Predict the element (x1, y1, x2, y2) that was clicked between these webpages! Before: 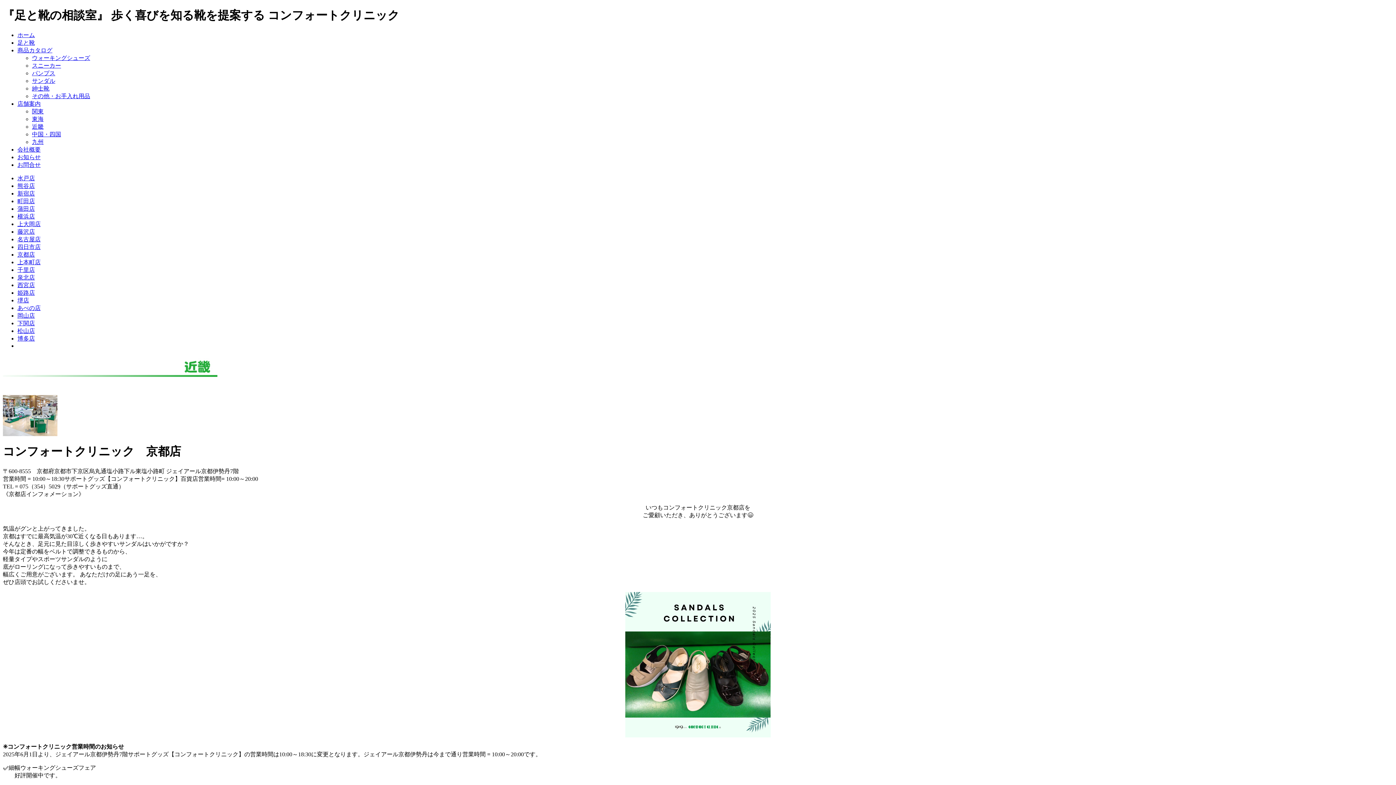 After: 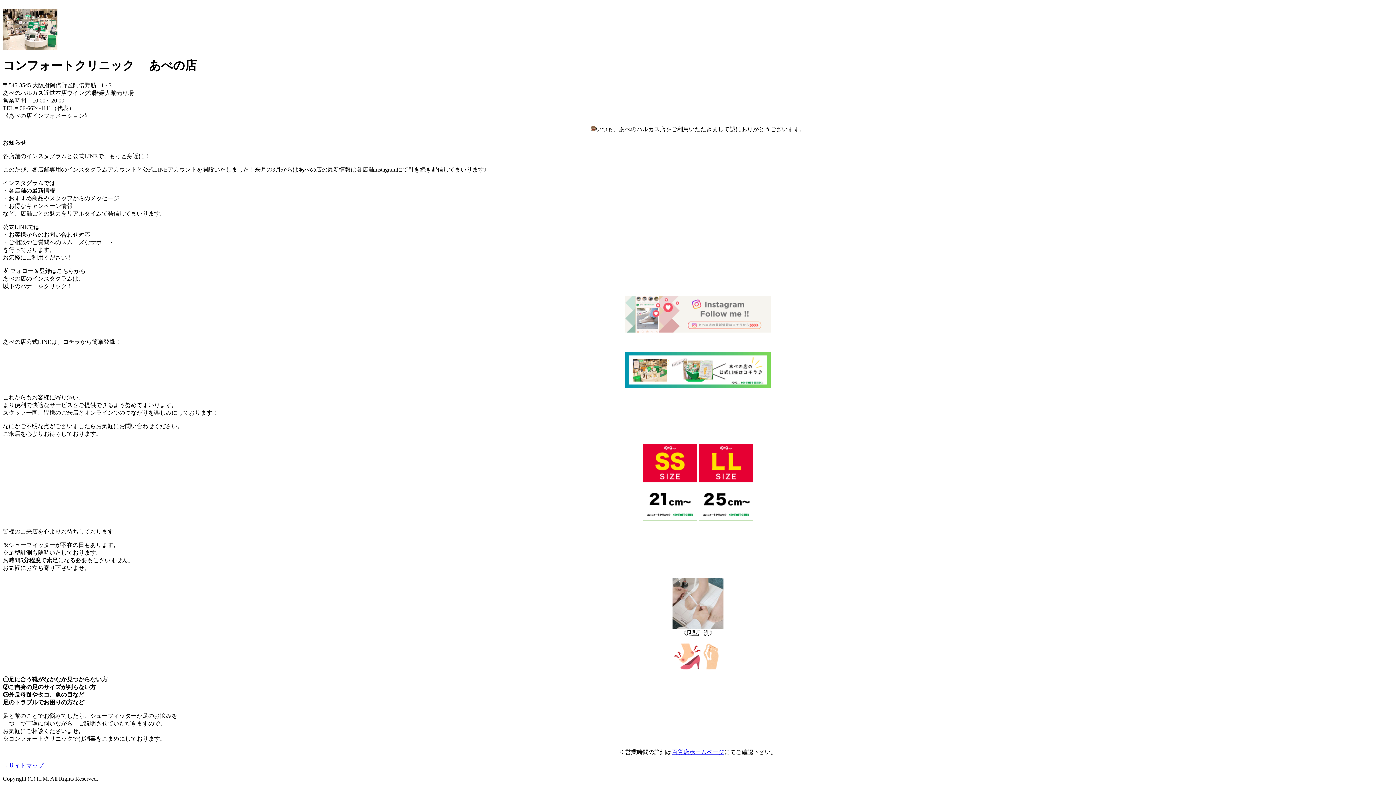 Action: bbox: (17, 305, 40, 311) label: あべの店